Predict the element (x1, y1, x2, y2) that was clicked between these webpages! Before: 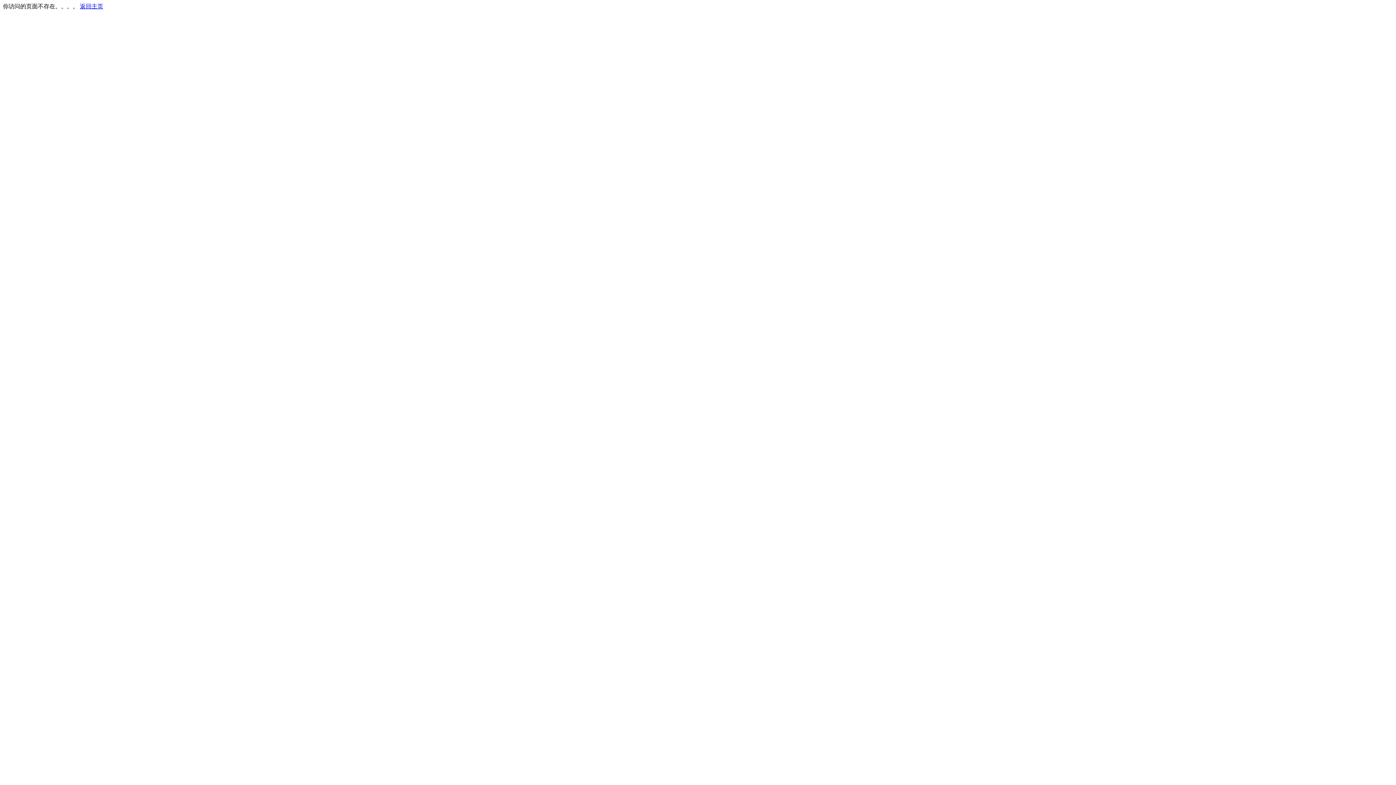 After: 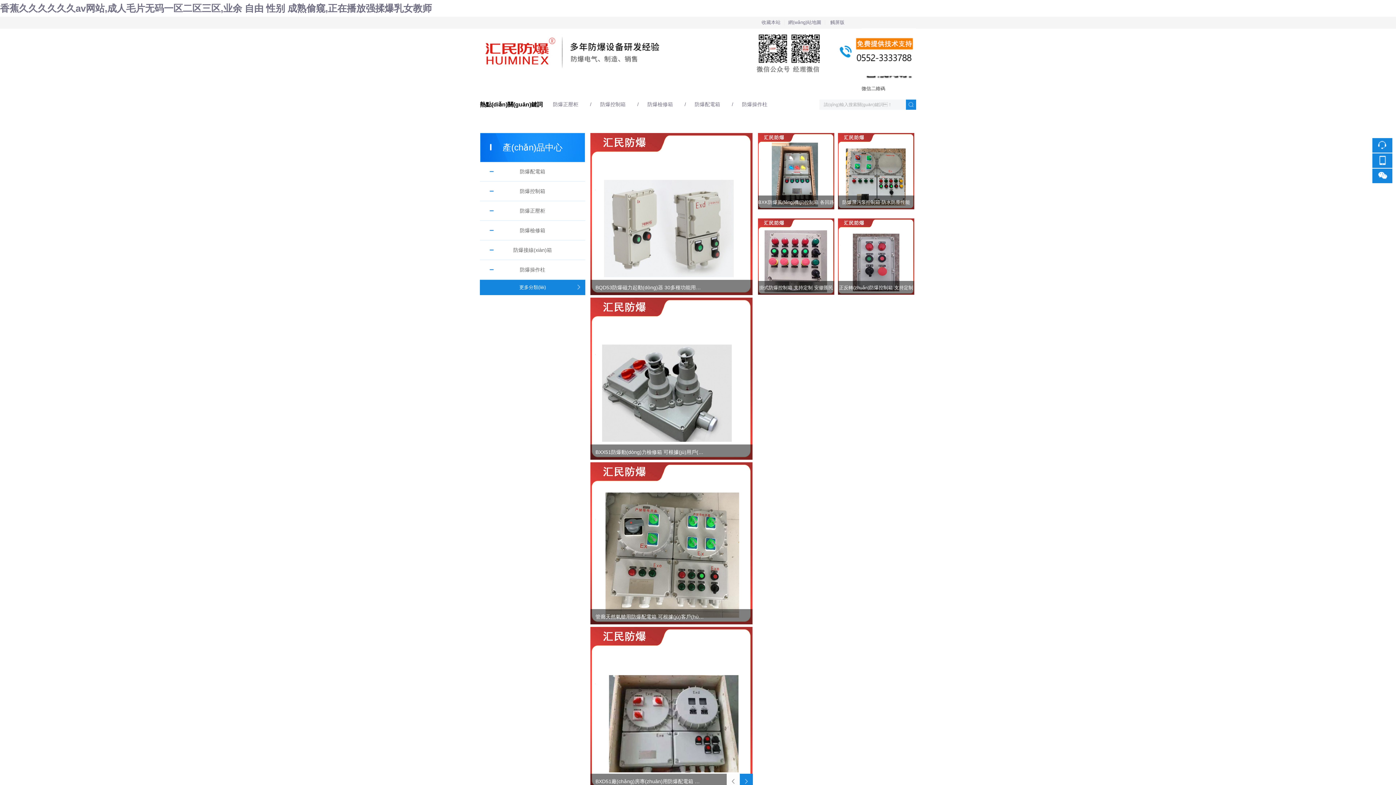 Action: label: 返回主页 bbox: (80, 3, 103, 9)